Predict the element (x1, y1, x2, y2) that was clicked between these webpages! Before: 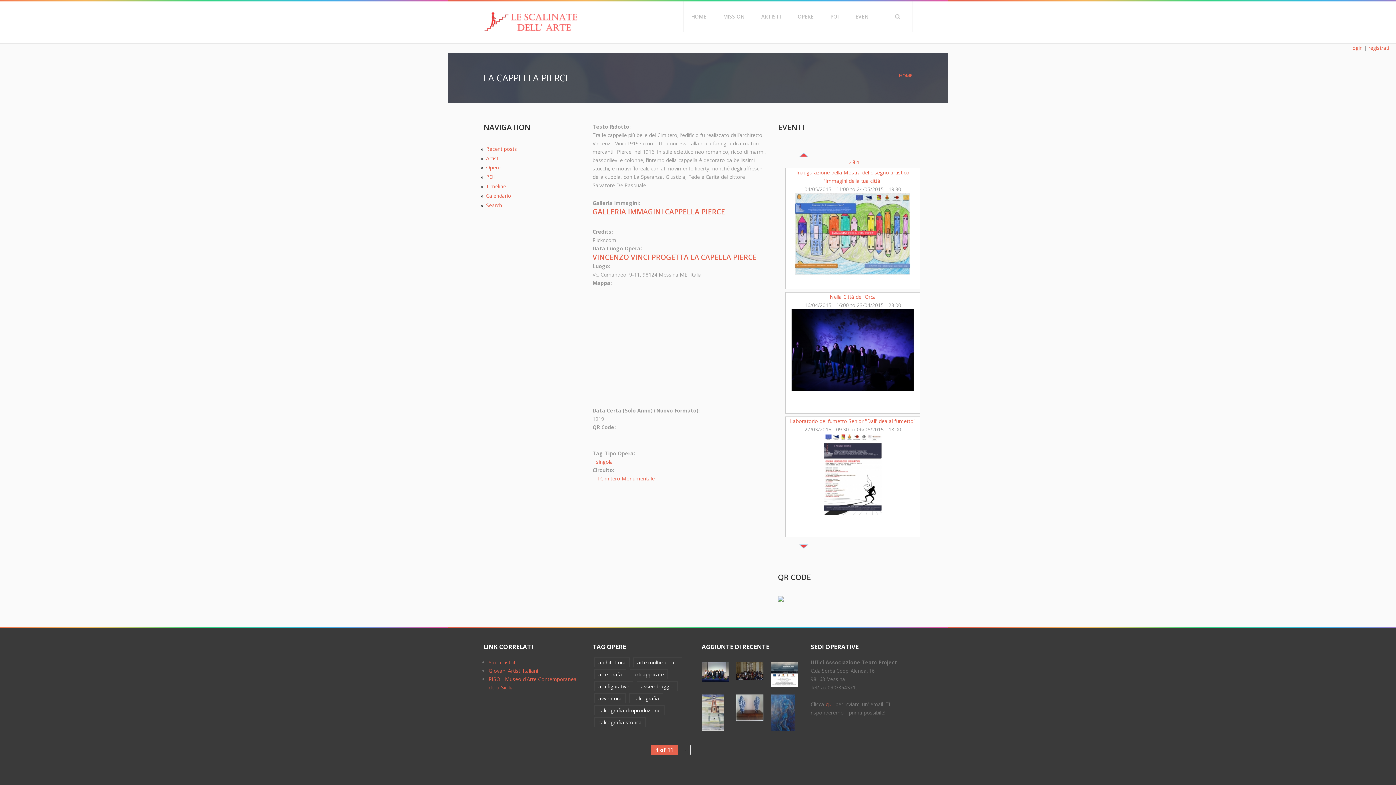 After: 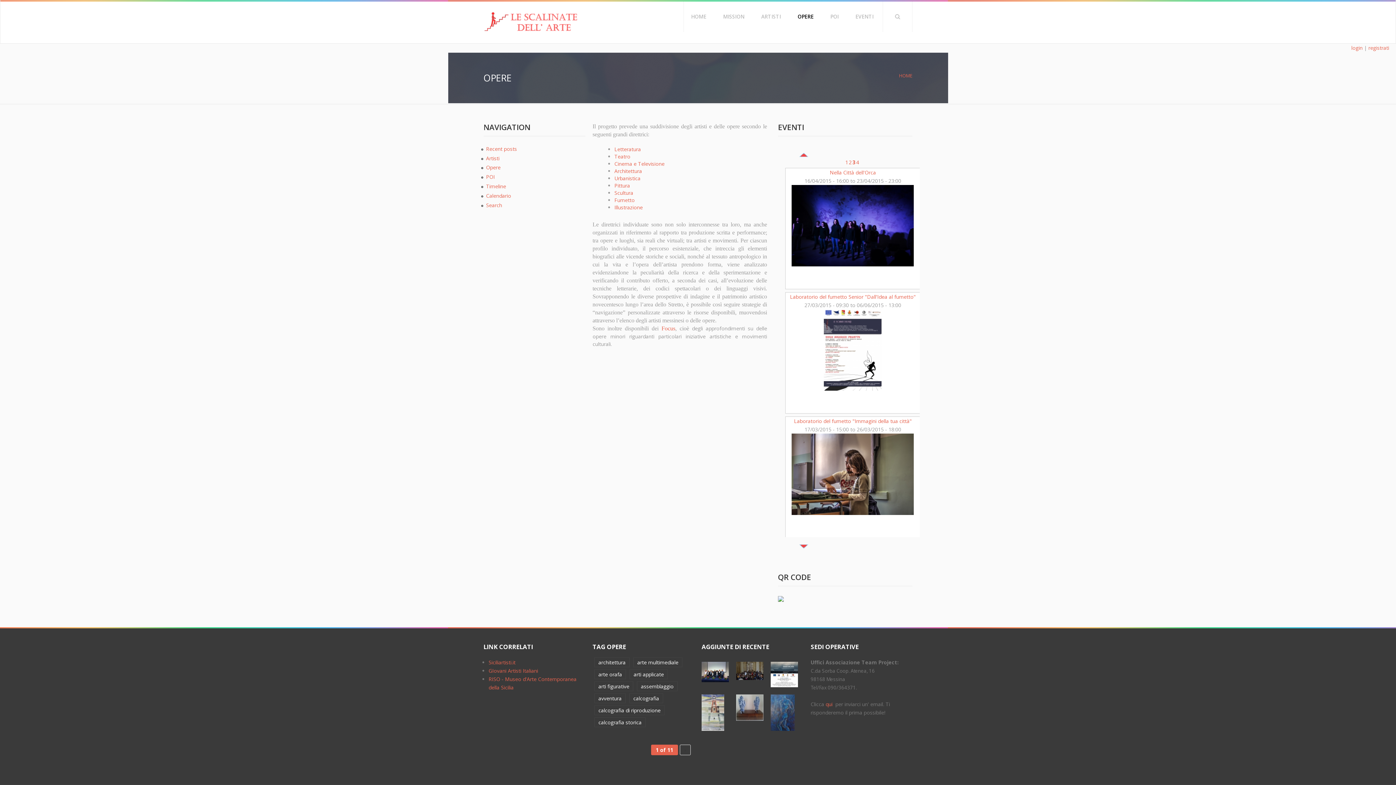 Action: label: Opere bbox: (486, 164, 500, 171)